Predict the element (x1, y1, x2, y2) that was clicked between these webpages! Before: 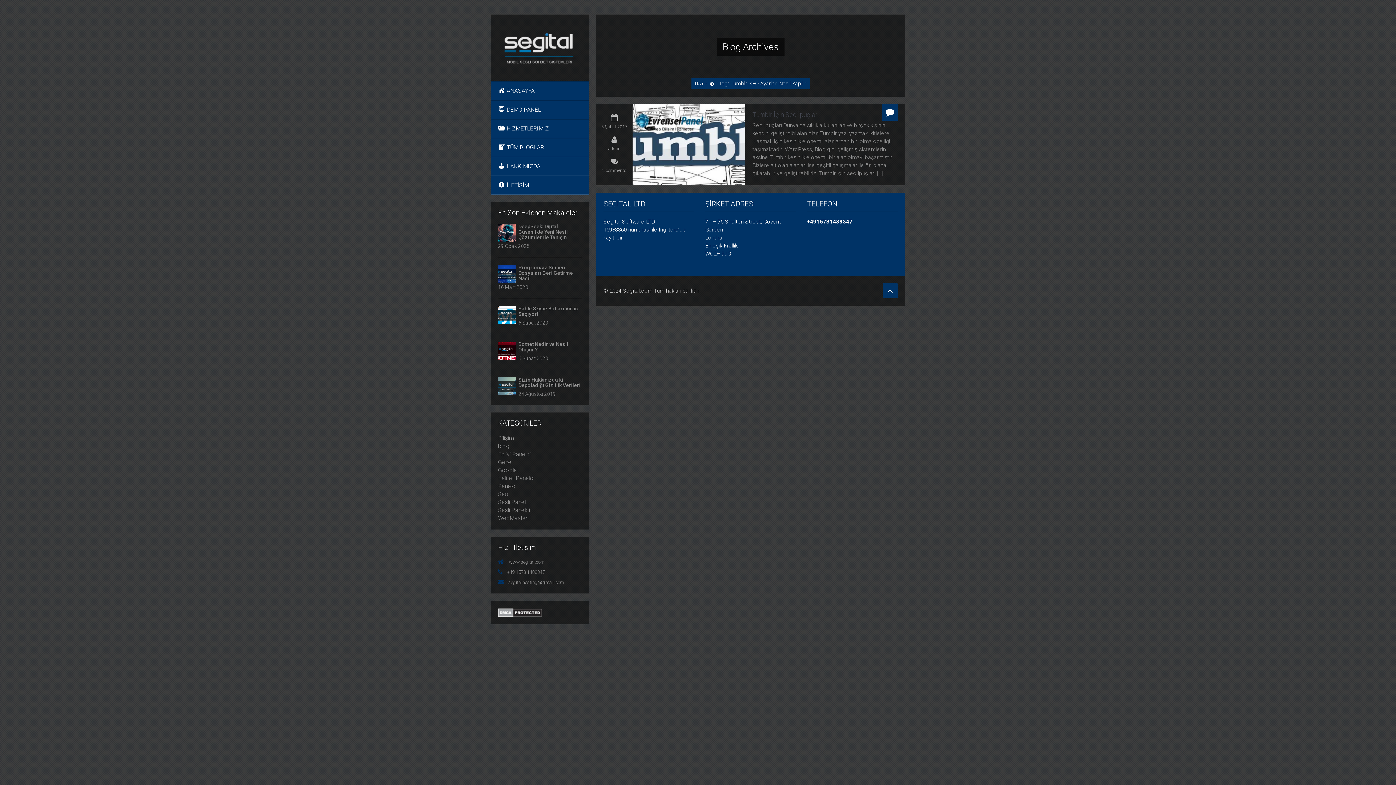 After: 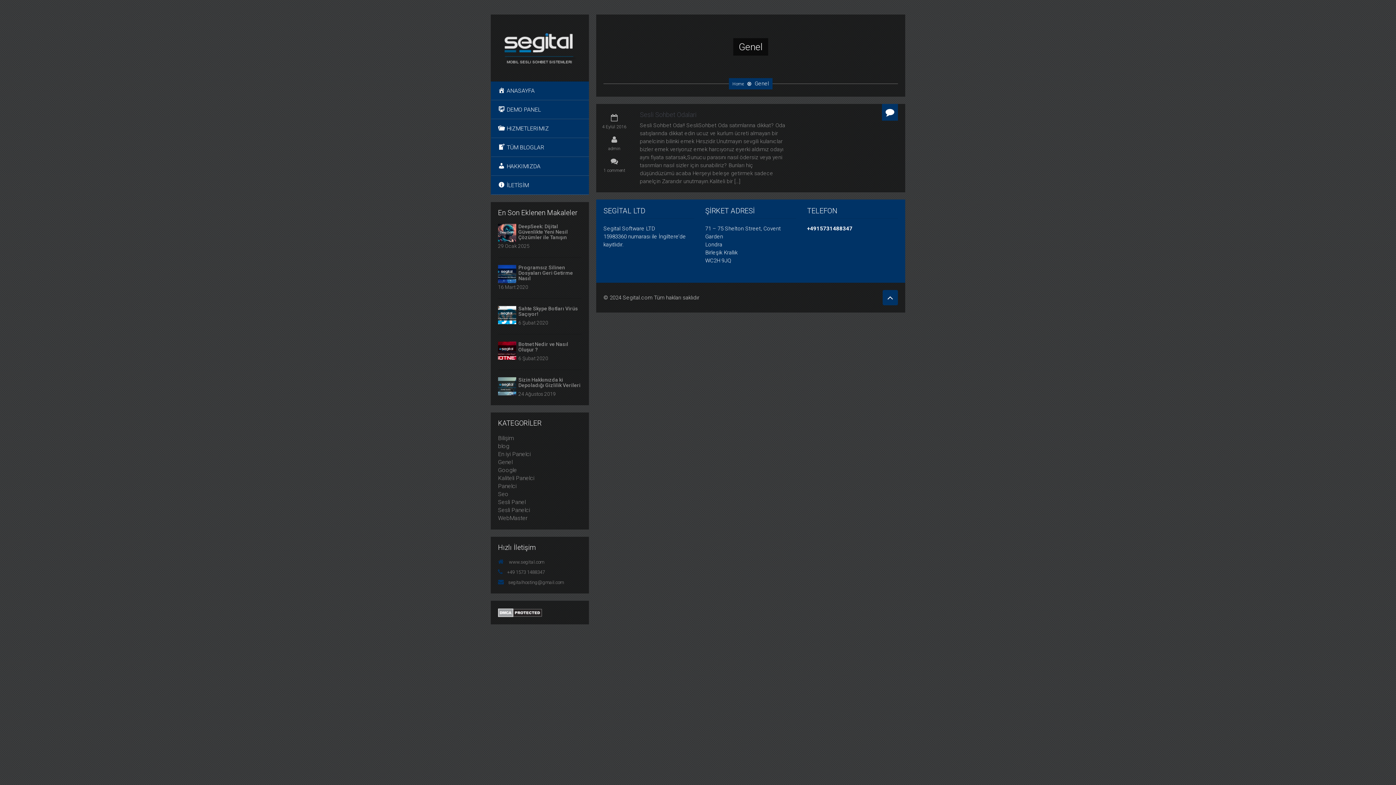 Action: label: Genel bbox: (498, 458, 512, 465)